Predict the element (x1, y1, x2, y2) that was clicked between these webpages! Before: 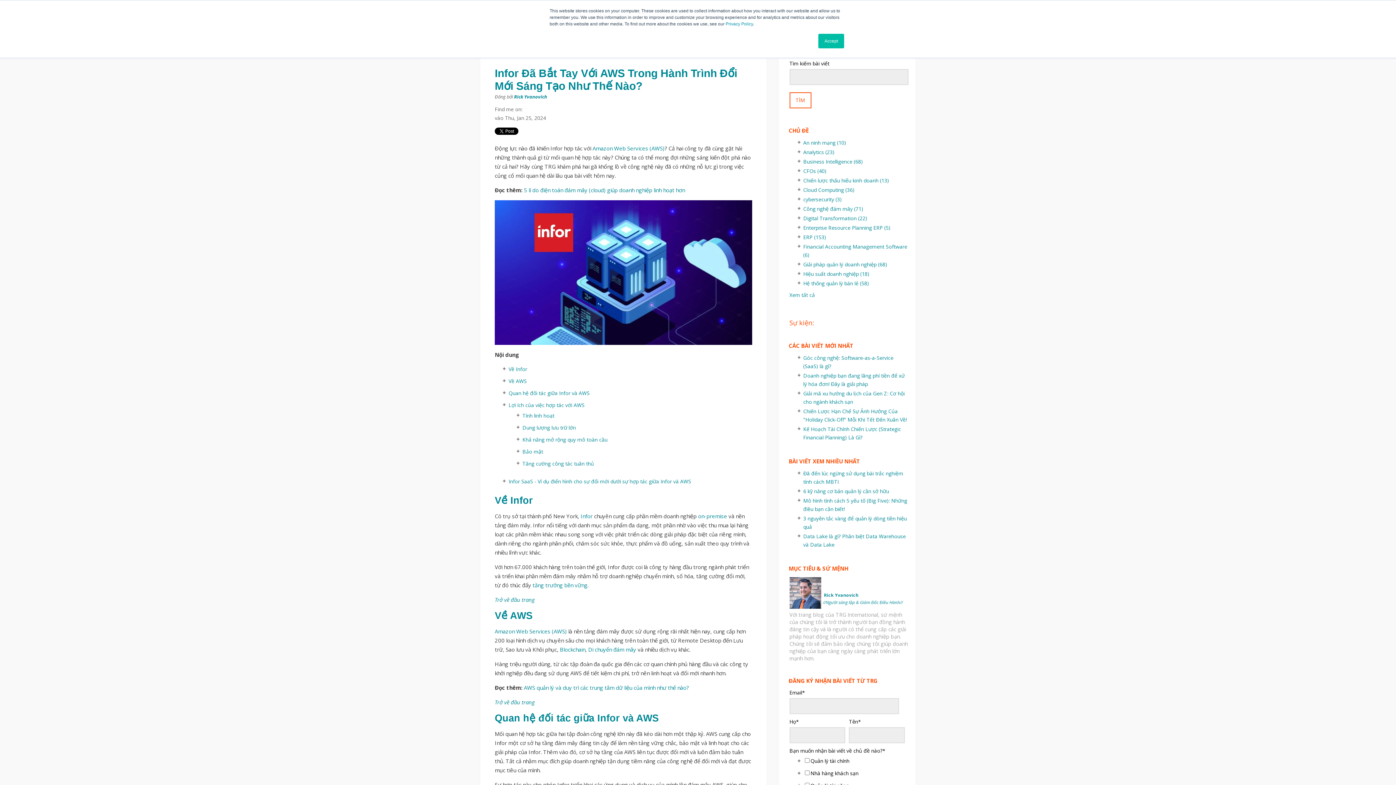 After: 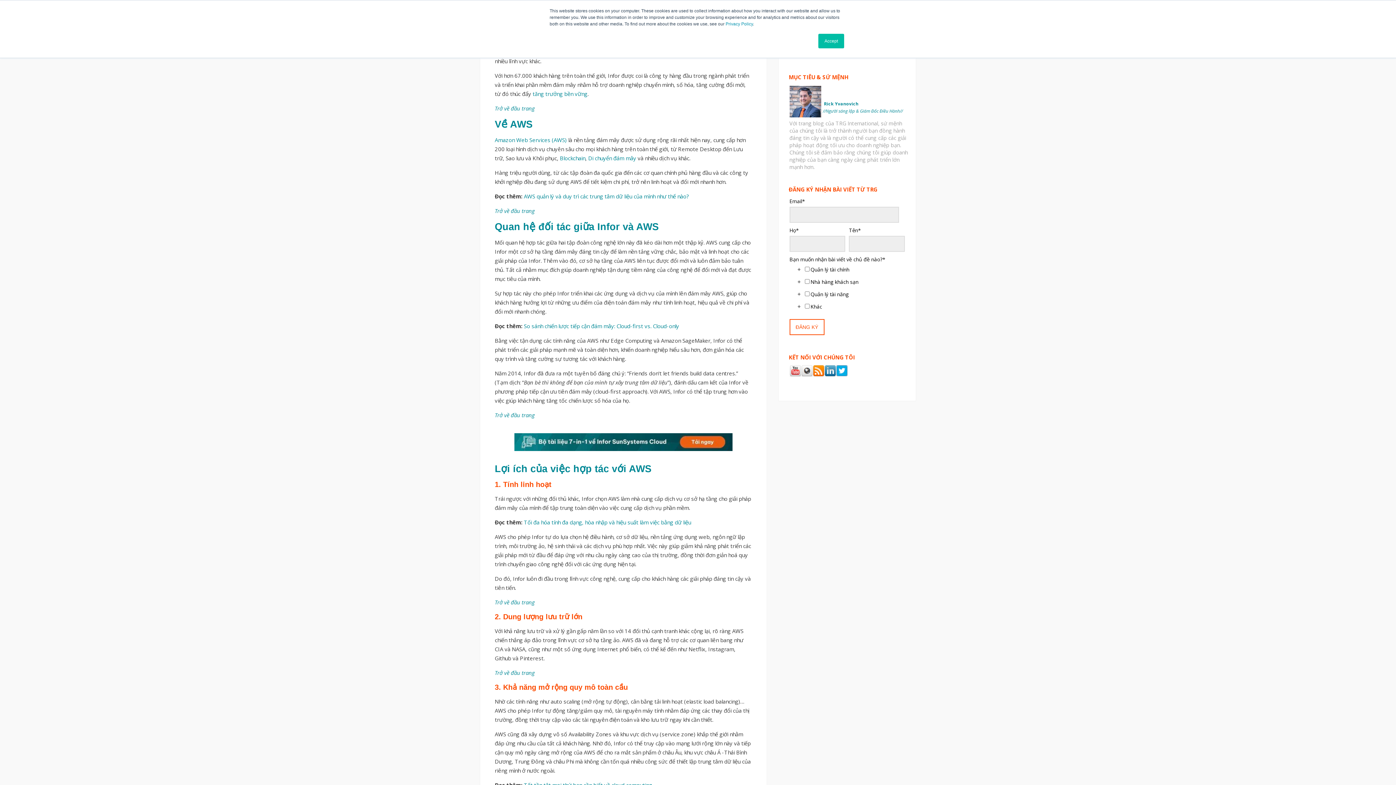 Action: label: Về Infor bbox: (508, 365, 527, 372)